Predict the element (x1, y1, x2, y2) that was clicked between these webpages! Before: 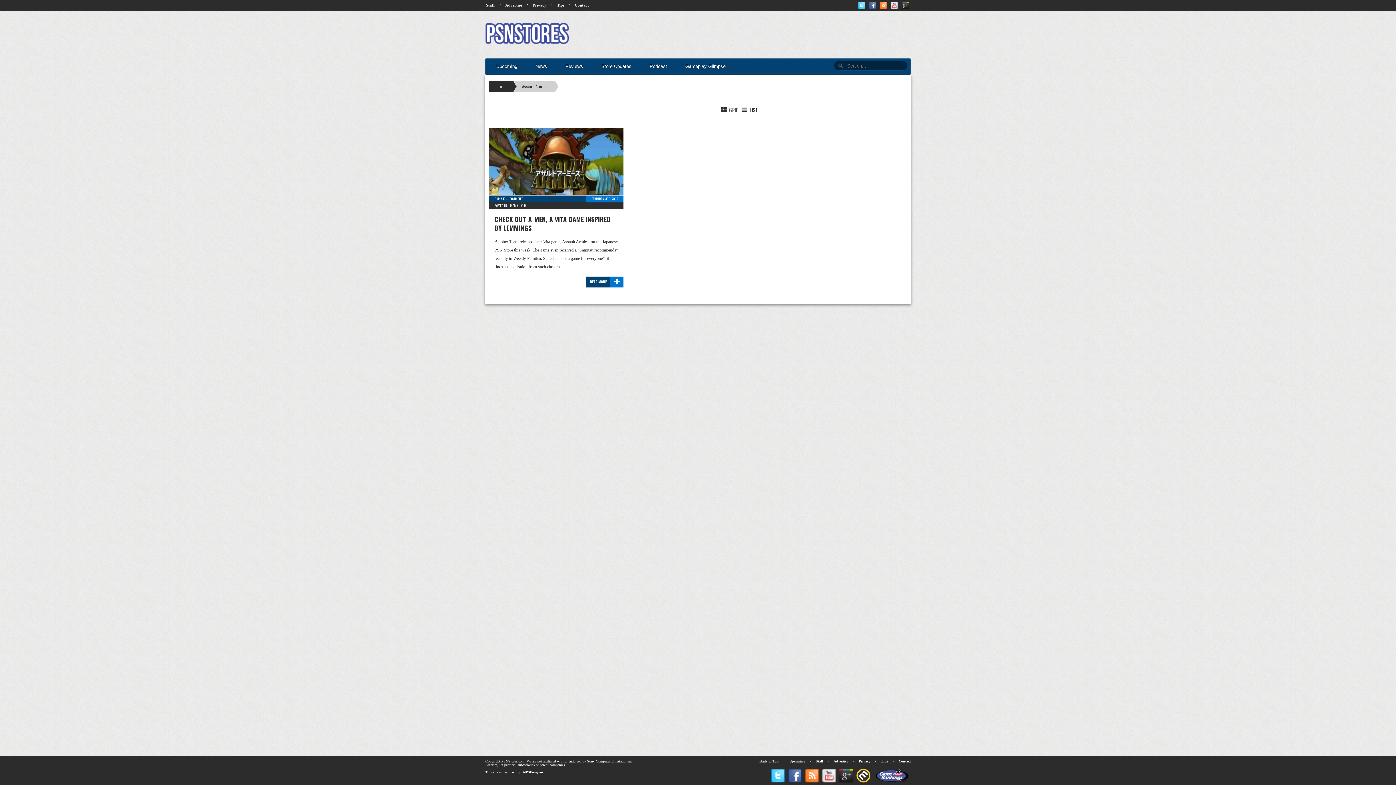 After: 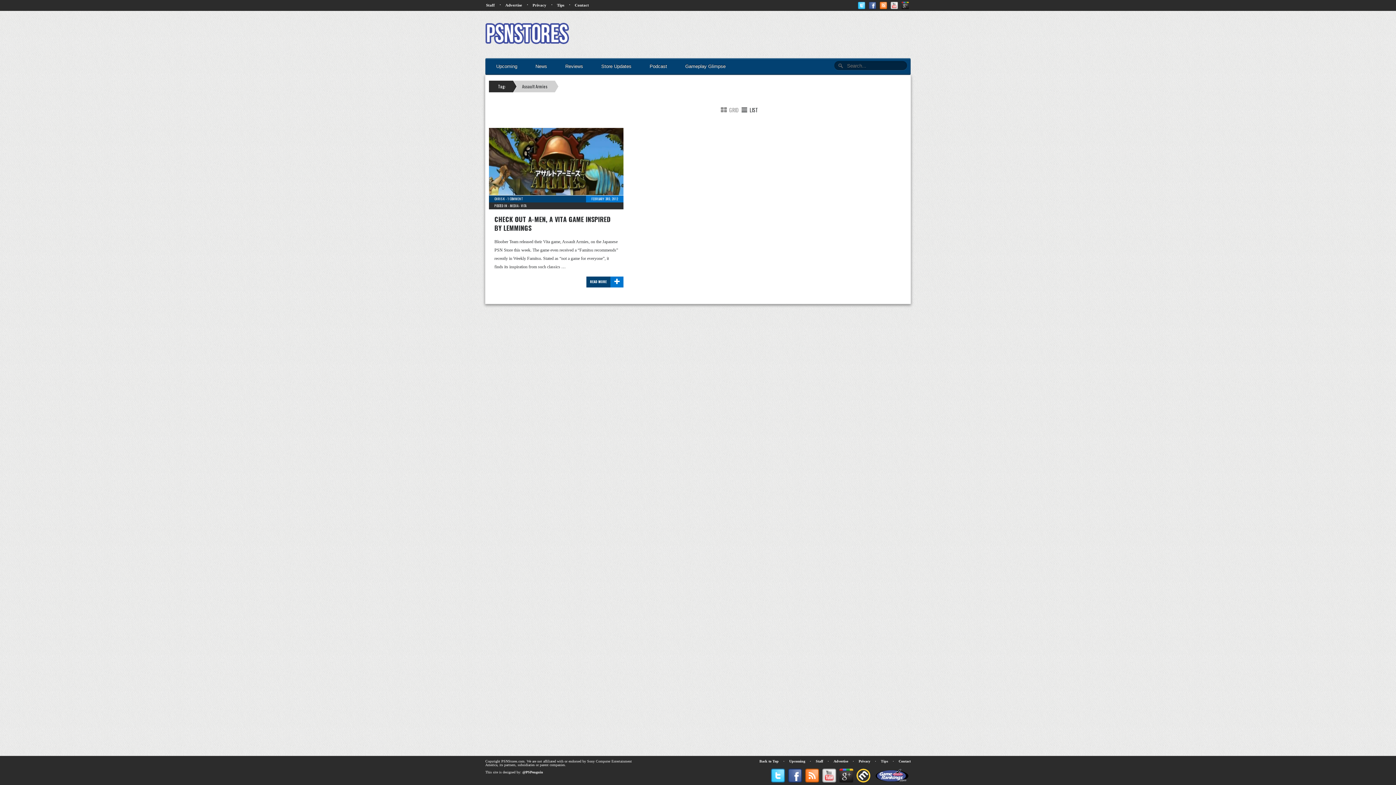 Action: label:  GRID bbox: (719, 106, 738, 113)